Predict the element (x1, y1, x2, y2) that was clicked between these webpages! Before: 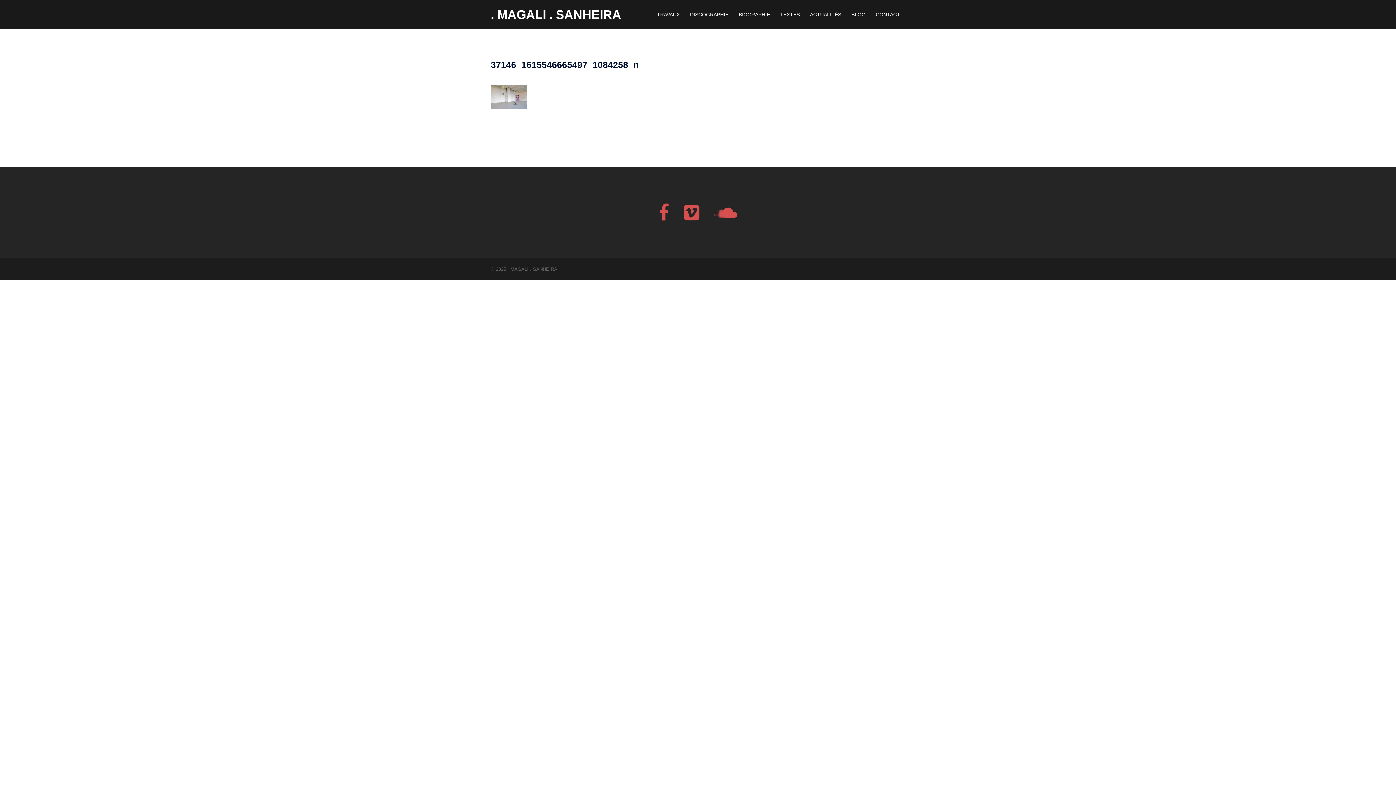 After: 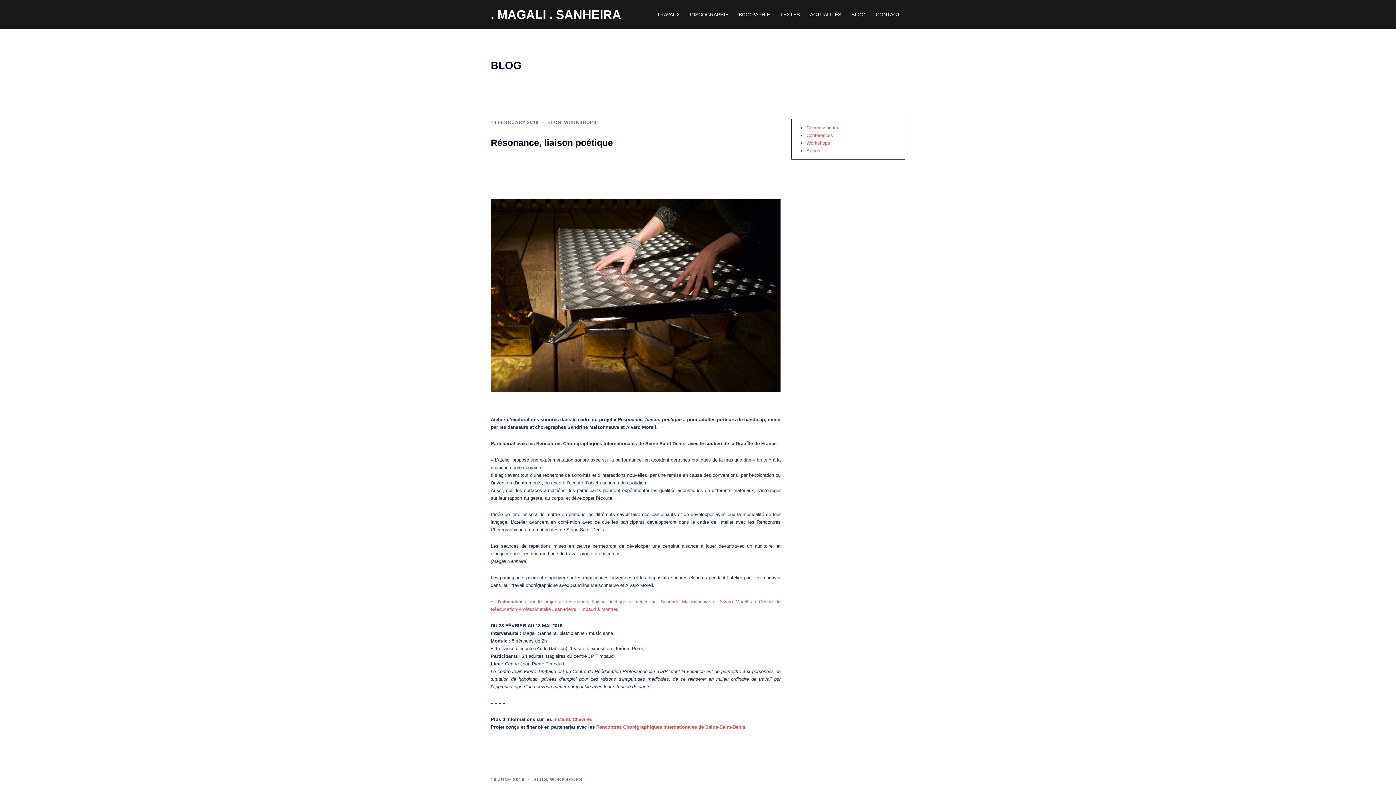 Action: bbox: (851, 10, 865, 18) label: BLOG